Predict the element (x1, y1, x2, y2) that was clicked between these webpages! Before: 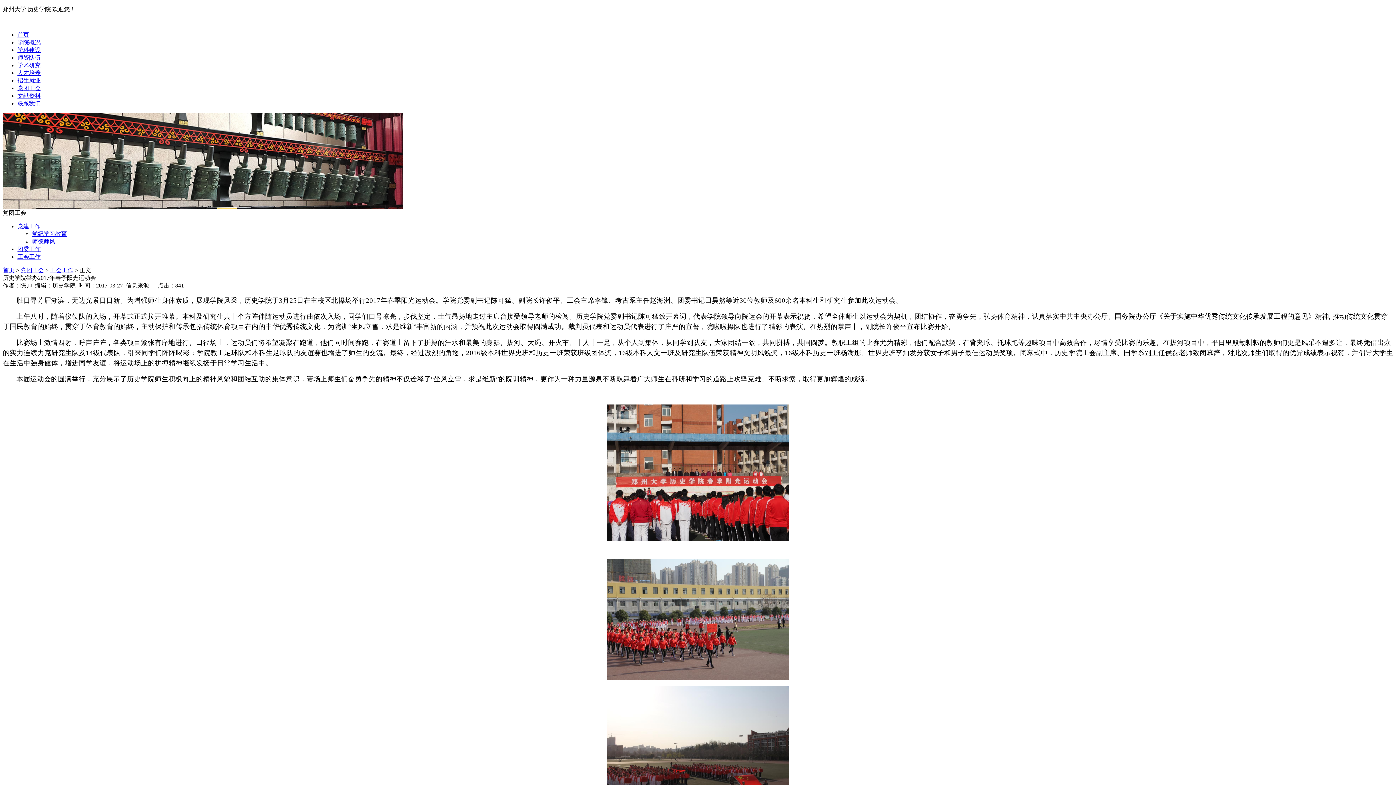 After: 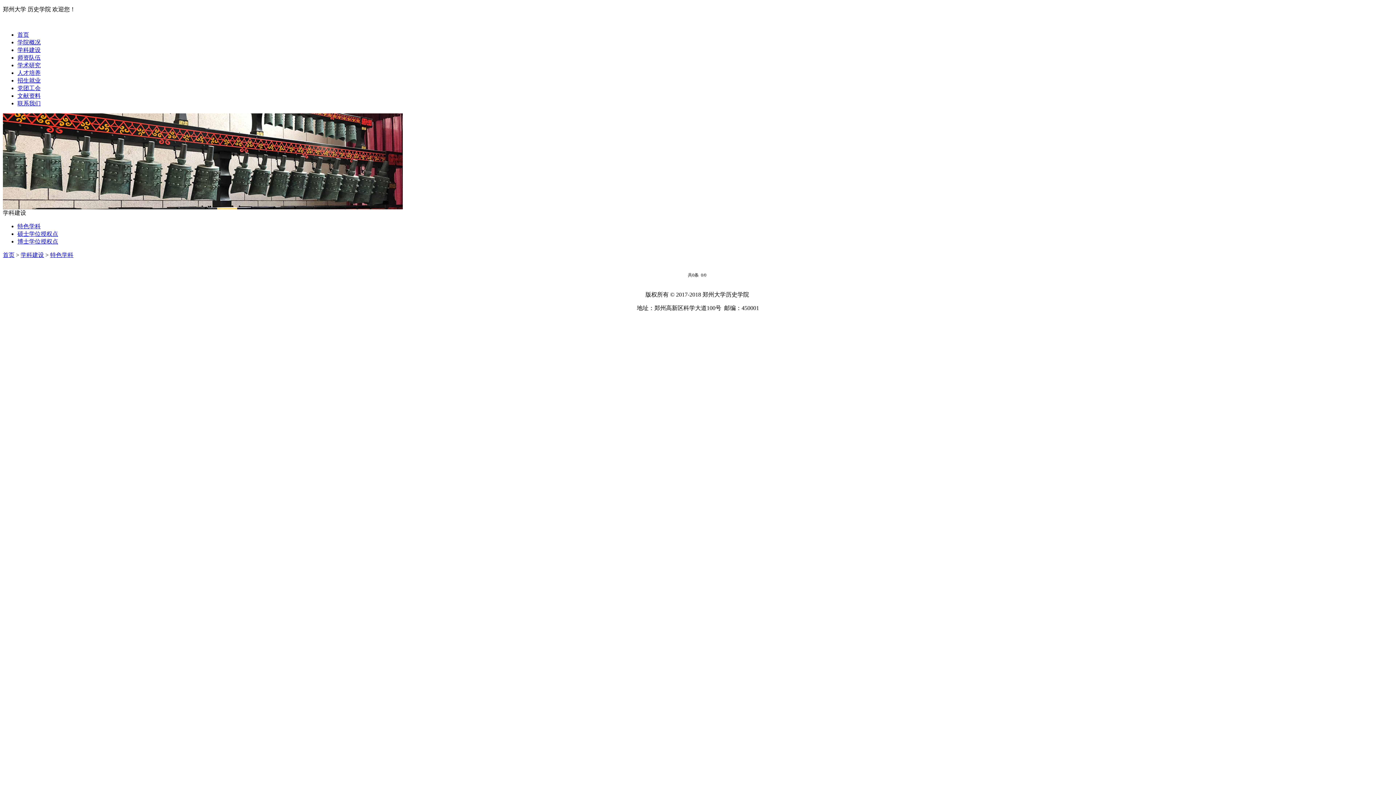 Action: bbox: (17, 46, 40, 53) label: 学科建设